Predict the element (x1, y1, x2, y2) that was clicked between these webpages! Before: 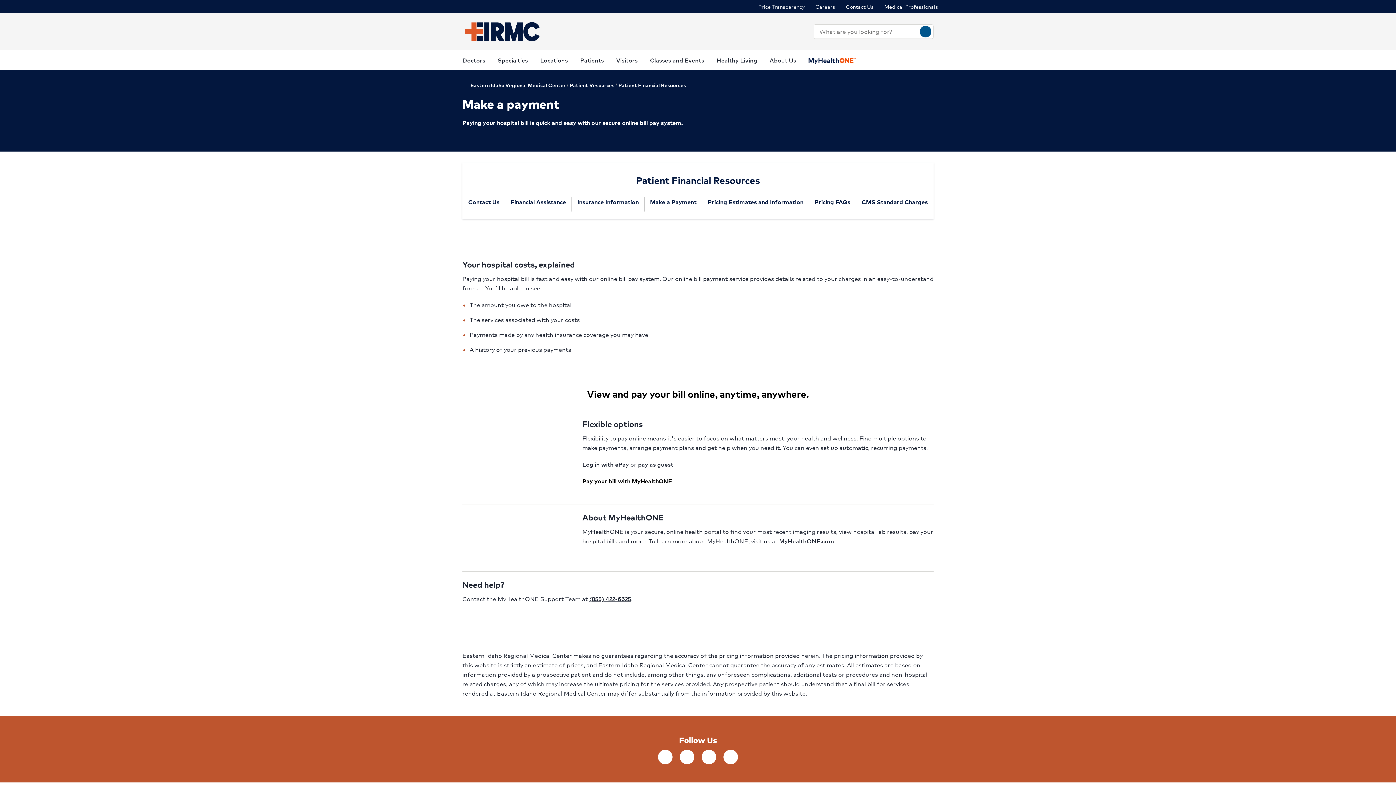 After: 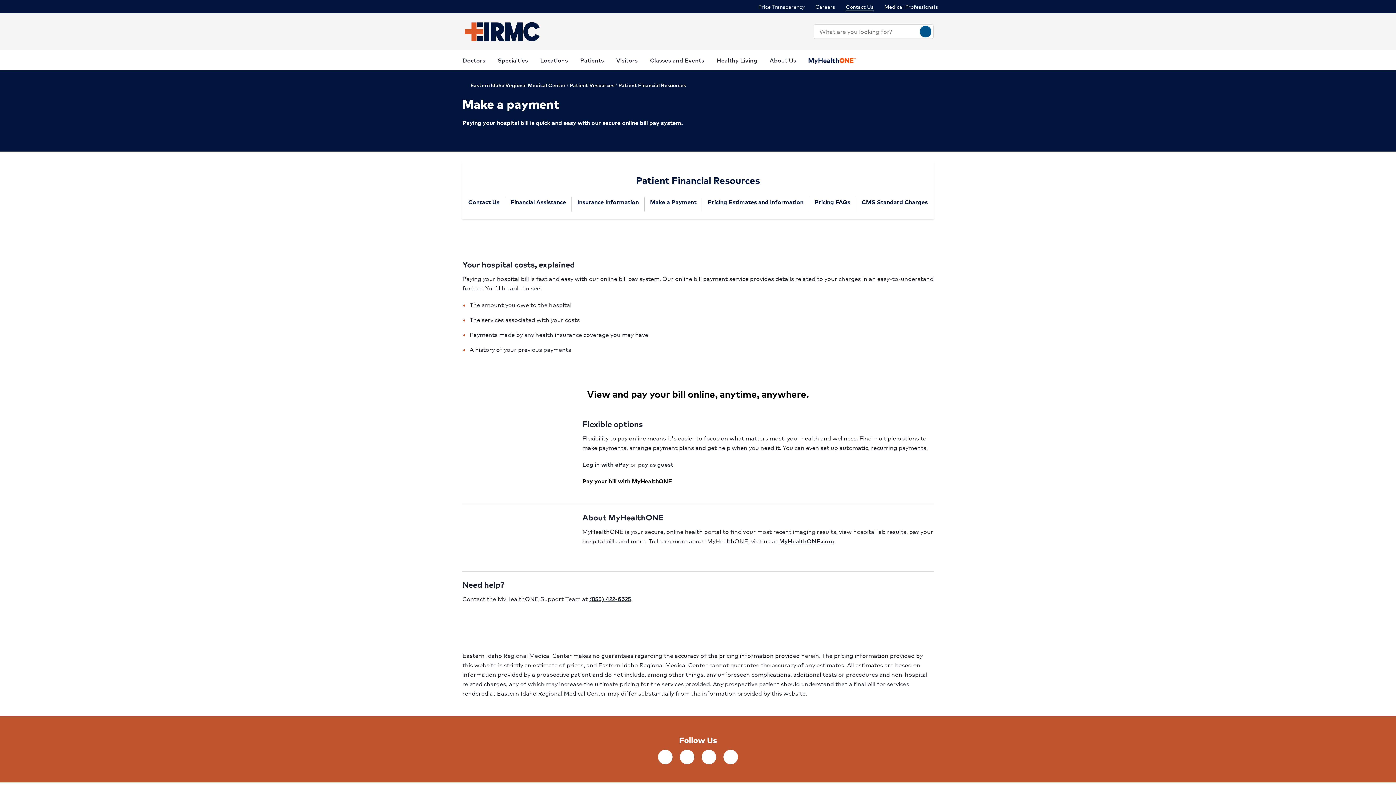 Action: label: Contact Us bbox: (846, 1, 873, 11)